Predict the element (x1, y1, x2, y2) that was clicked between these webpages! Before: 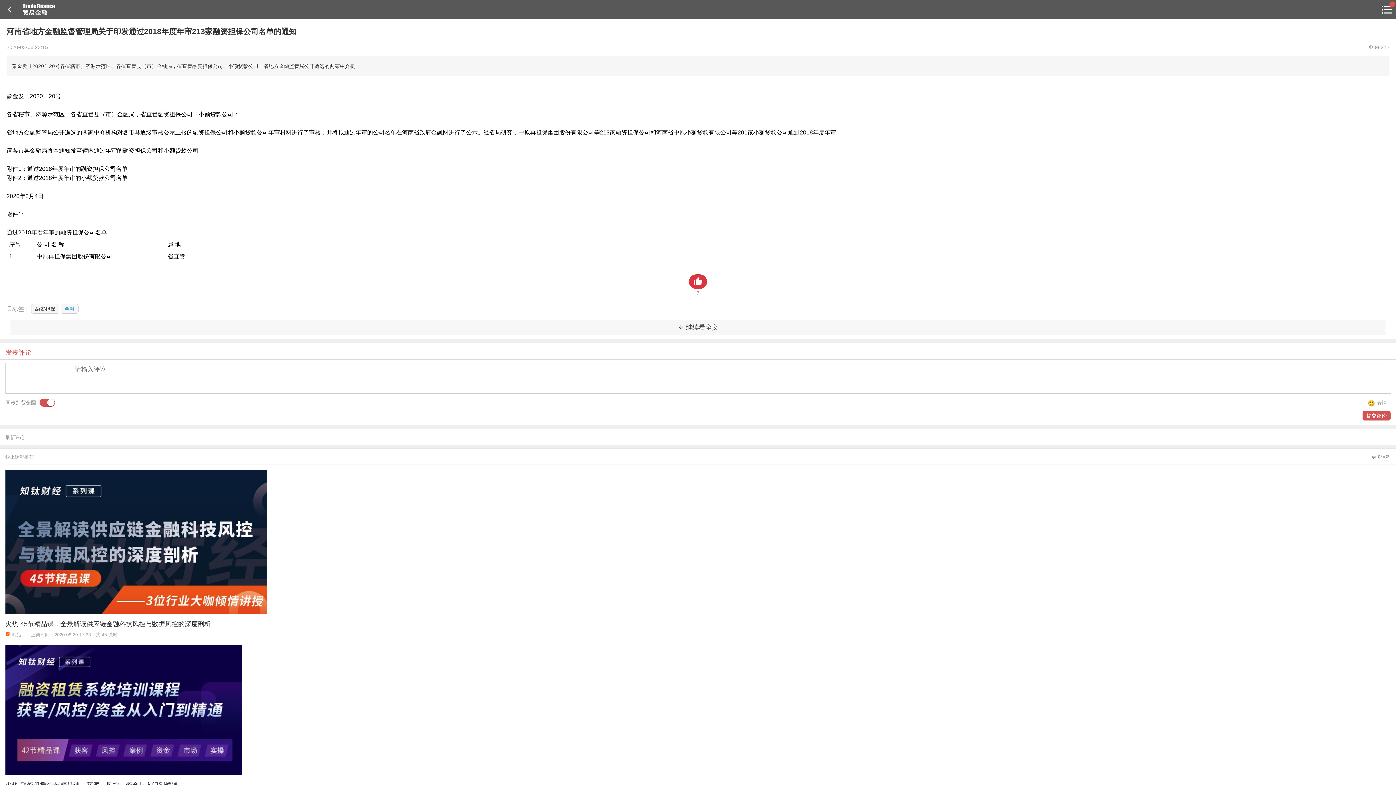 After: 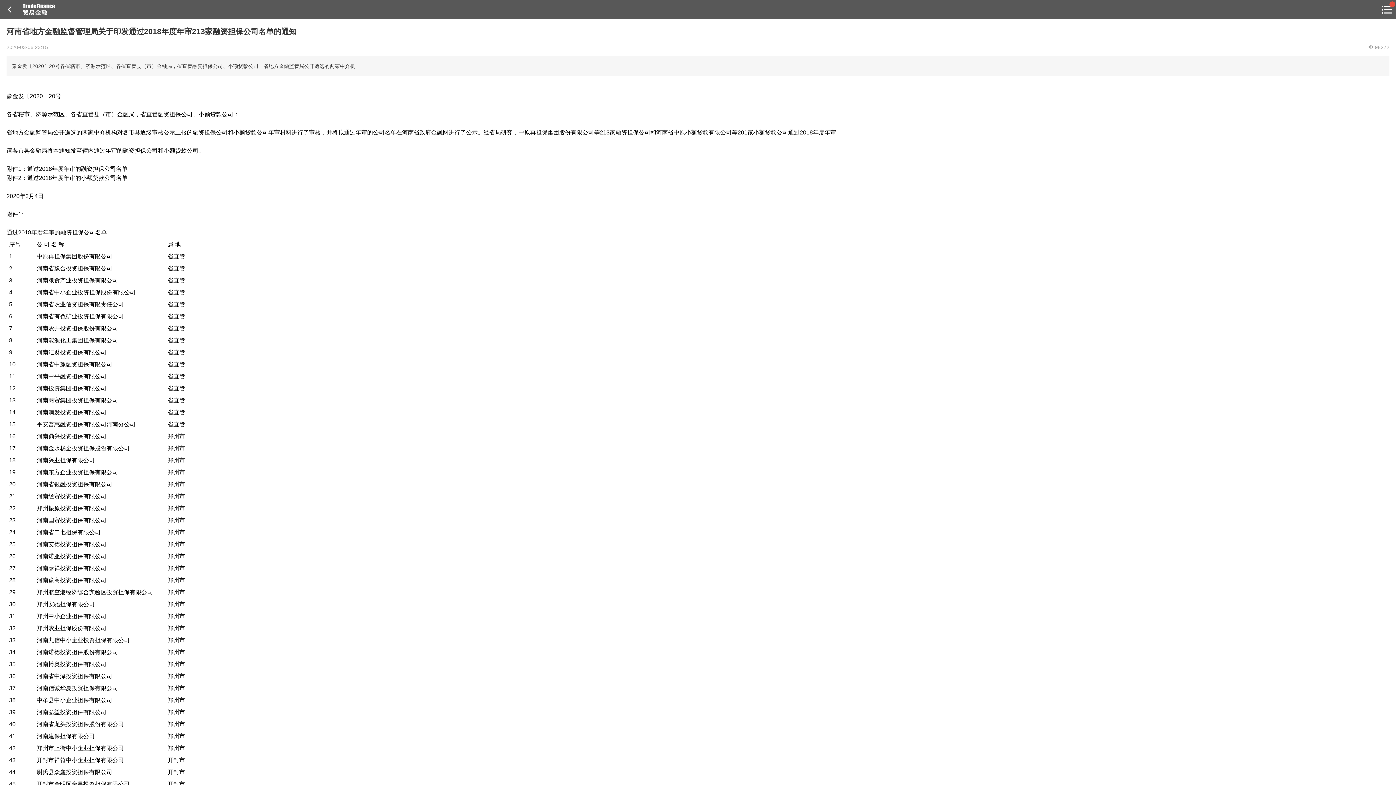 Action: label:  继续看全文 bbox: (10, 320, 1386, 335)